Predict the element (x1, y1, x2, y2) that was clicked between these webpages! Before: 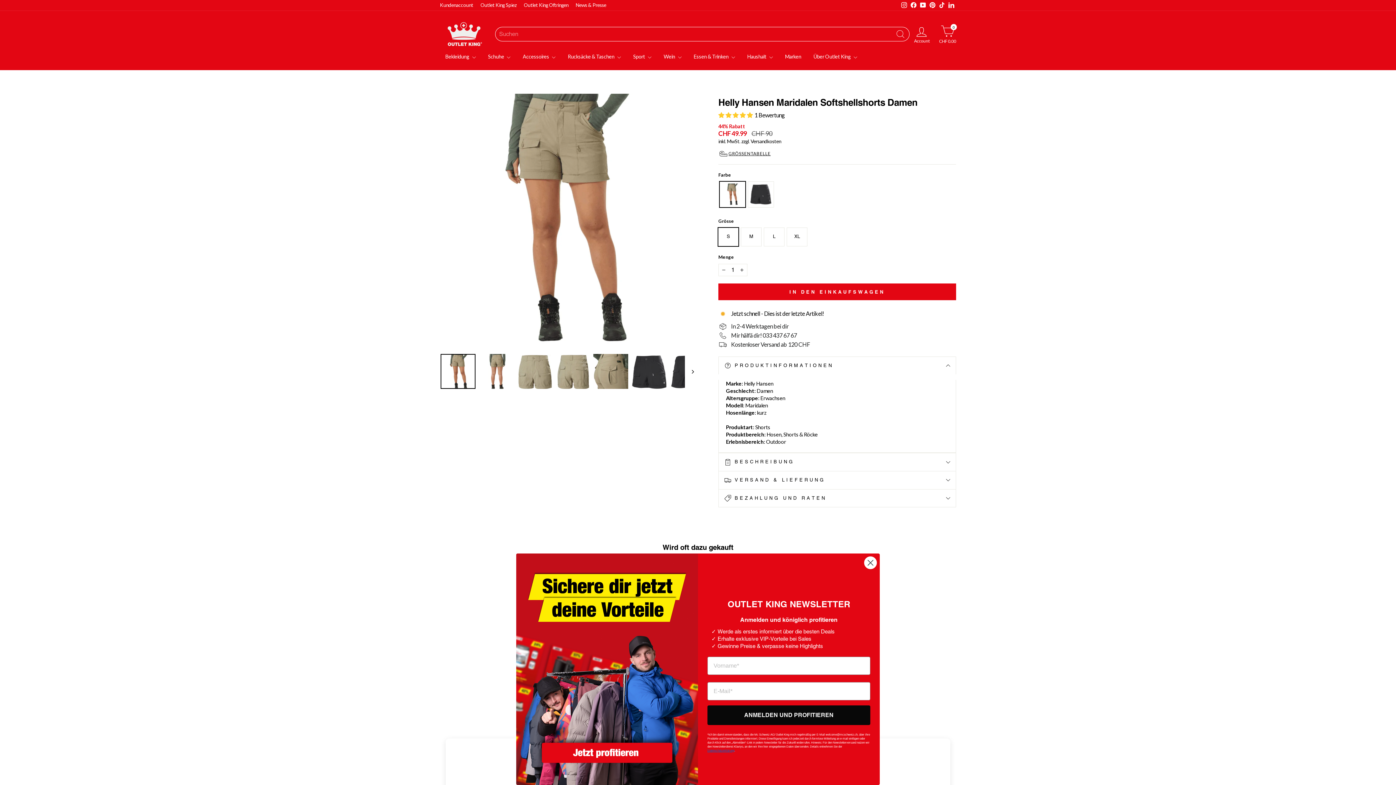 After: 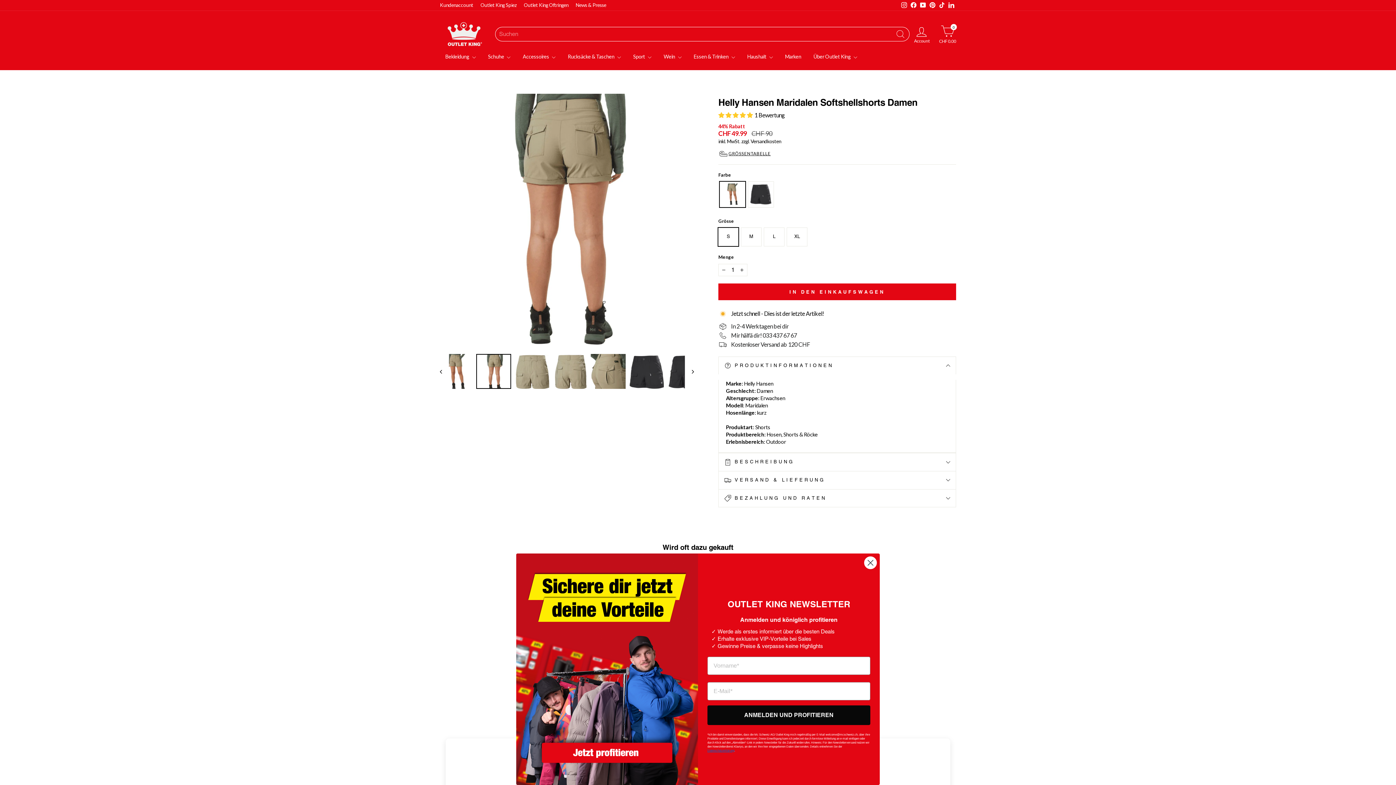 Action: bbox: (478, 354, 513, 389)